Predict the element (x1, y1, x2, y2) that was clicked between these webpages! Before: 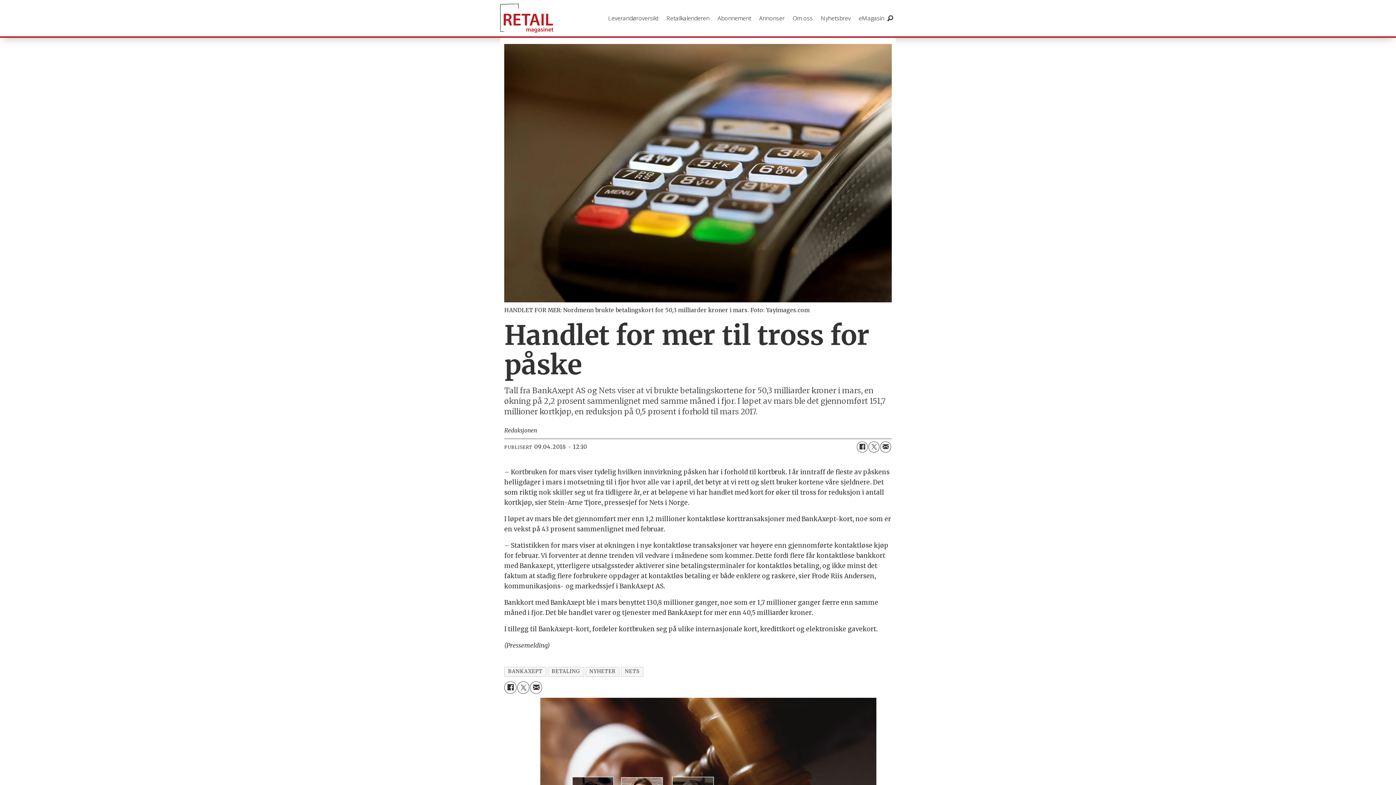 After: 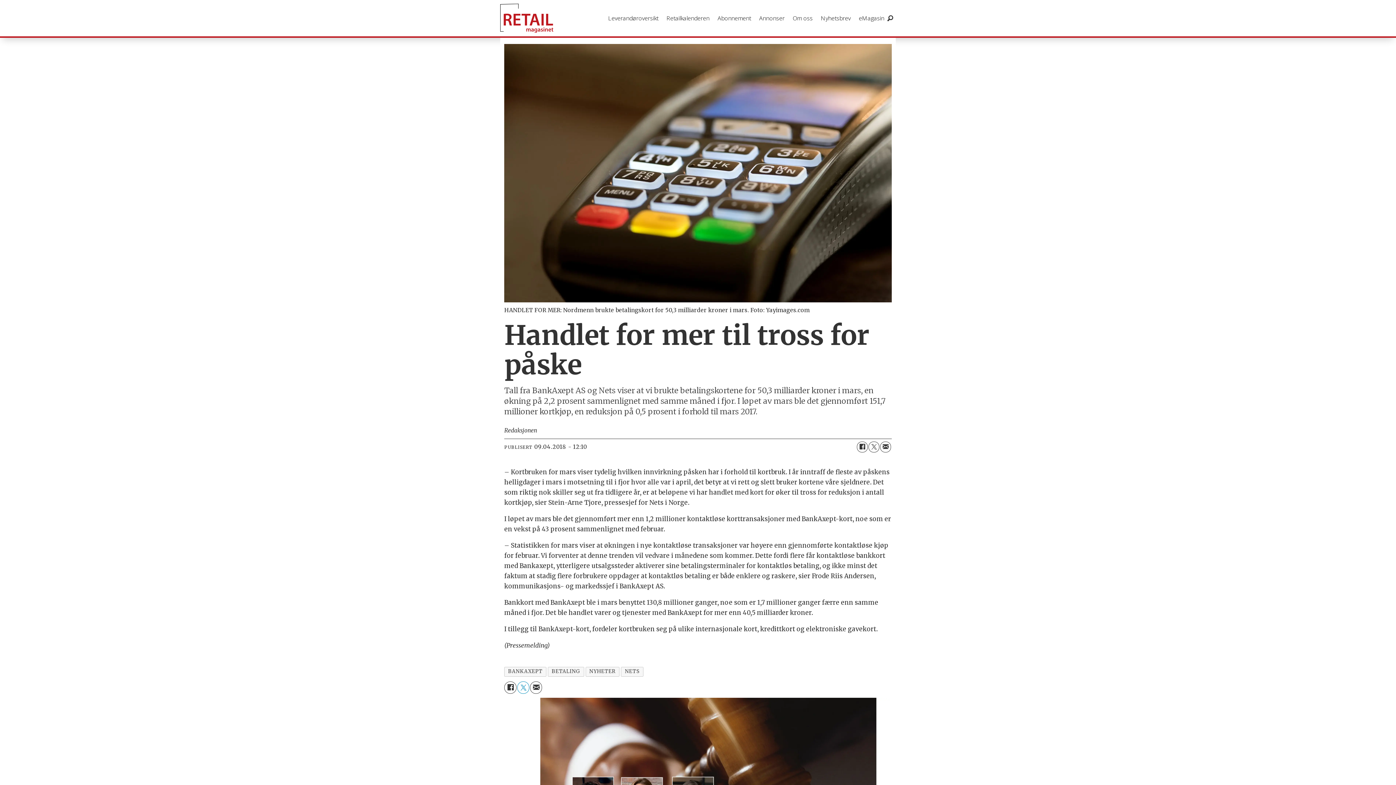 Action: bbox: (517, 681, 529, 694) label: Del på Twitter